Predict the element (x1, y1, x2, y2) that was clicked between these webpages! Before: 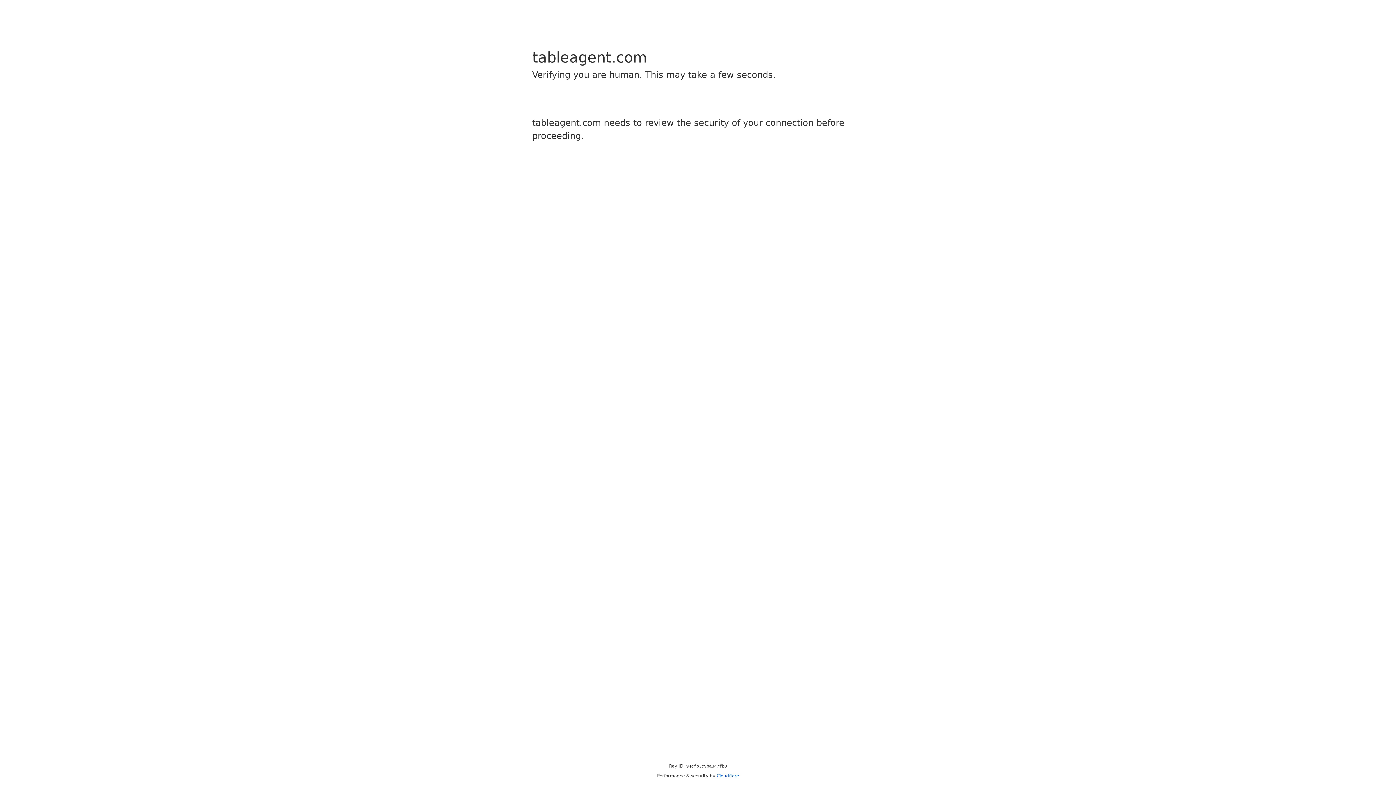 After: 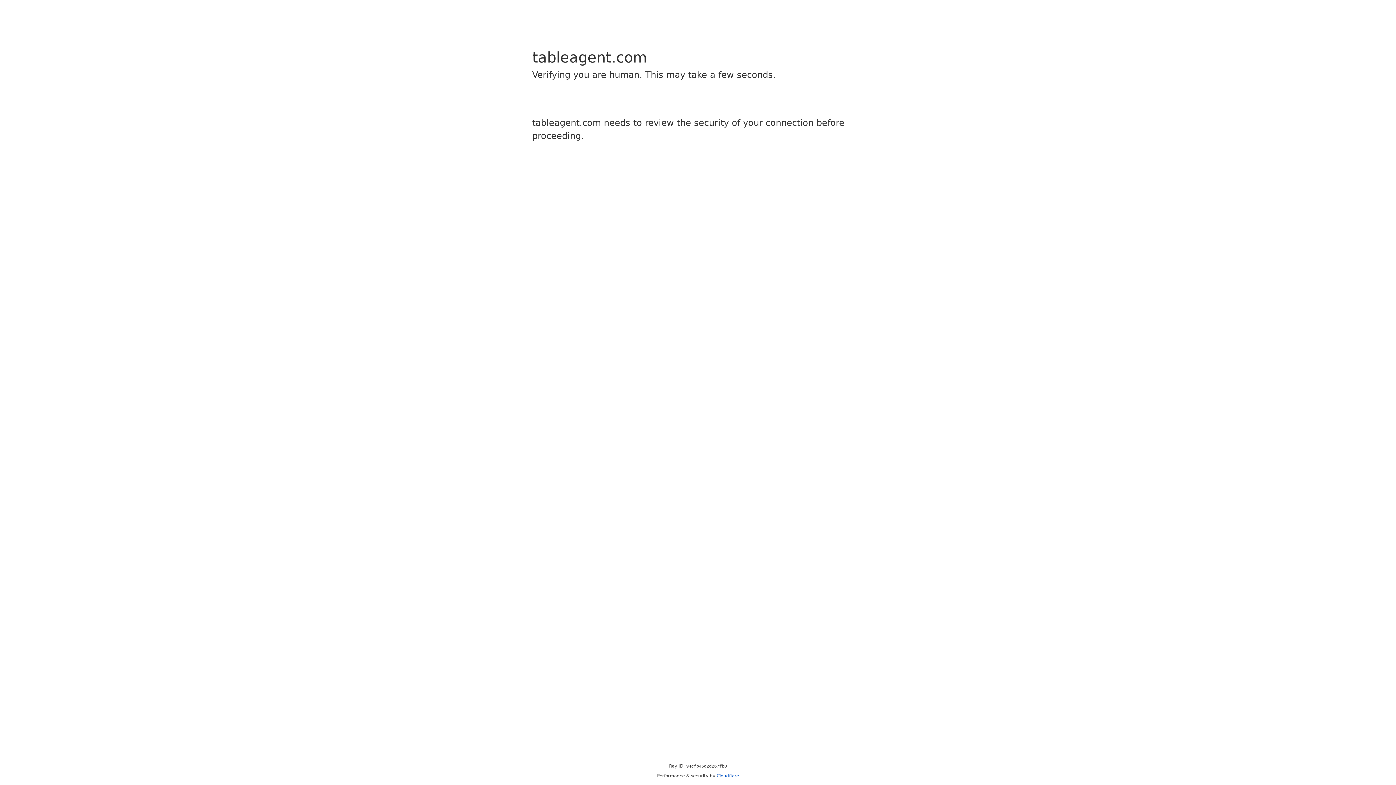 Action: label: Cloudflare bbox: (716, 773, 739, 778)